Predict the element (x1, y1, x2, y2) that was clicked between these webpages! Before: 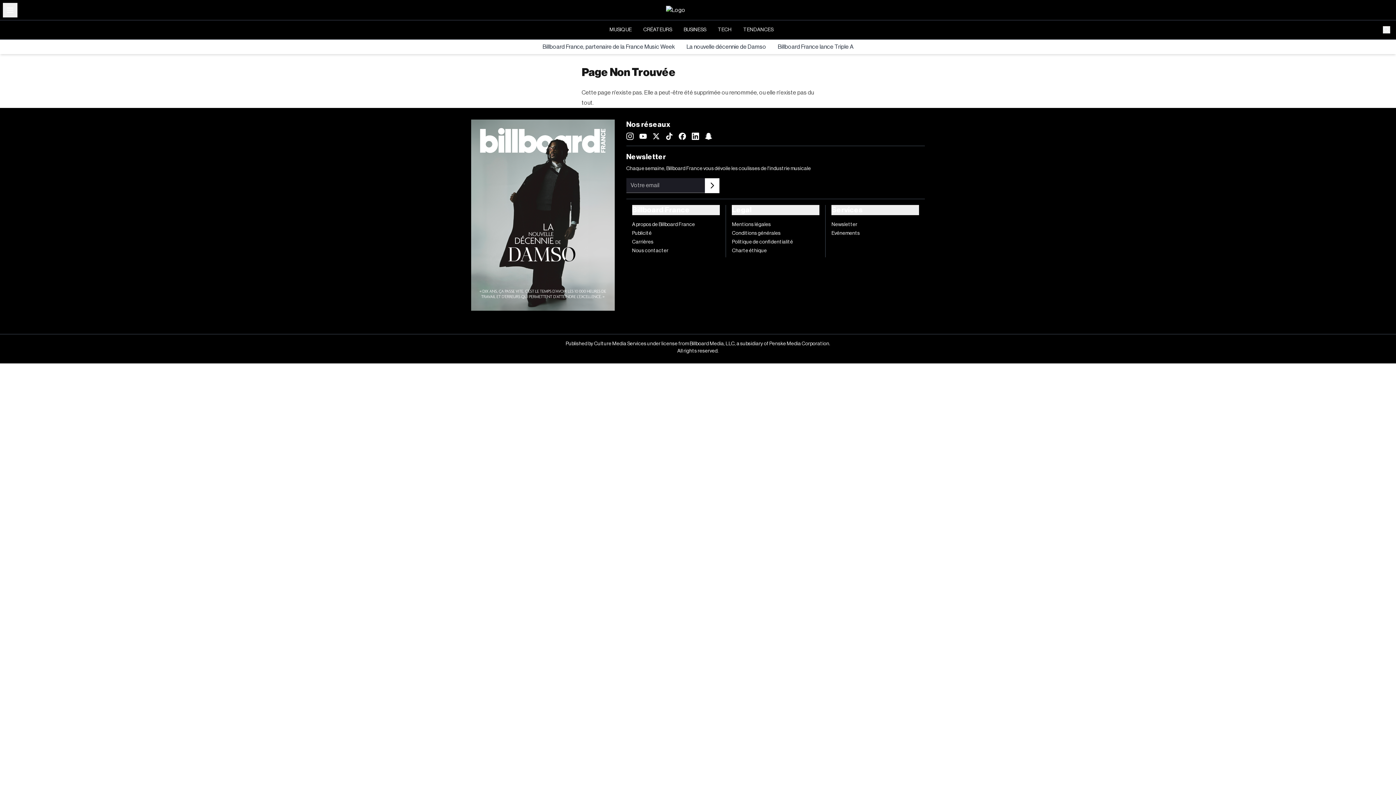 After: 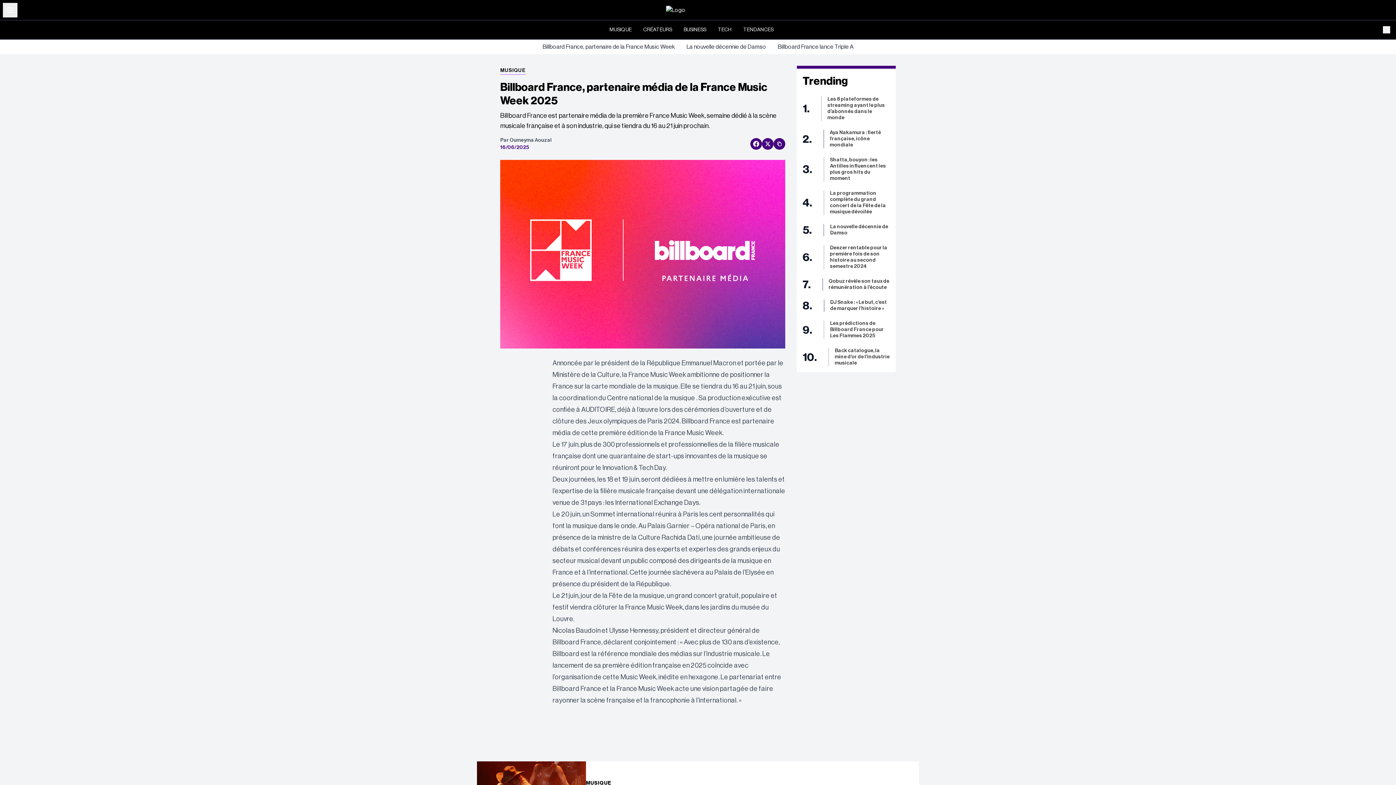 Action: label: Billboard France, partenaire de la France Music Week bbox: (542, 44, 675, 49)